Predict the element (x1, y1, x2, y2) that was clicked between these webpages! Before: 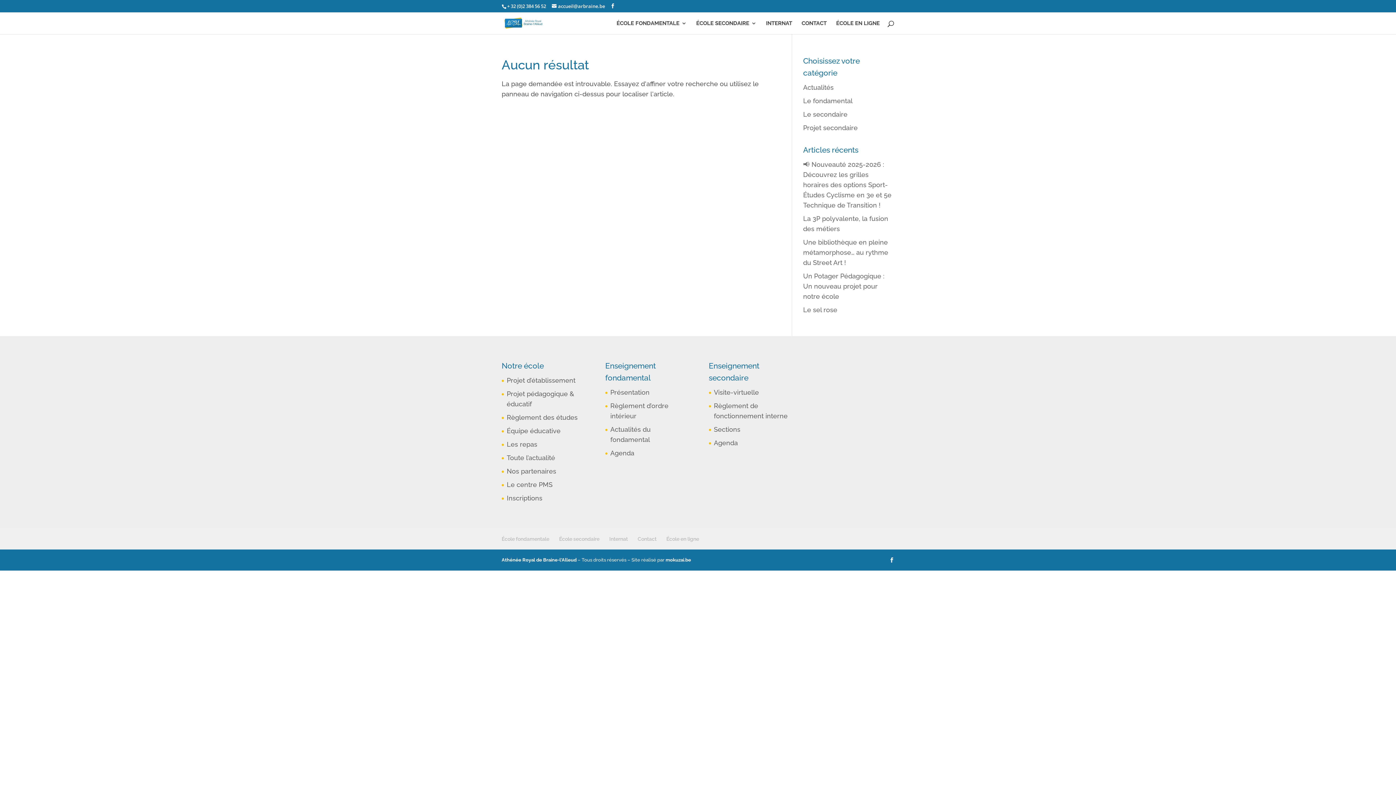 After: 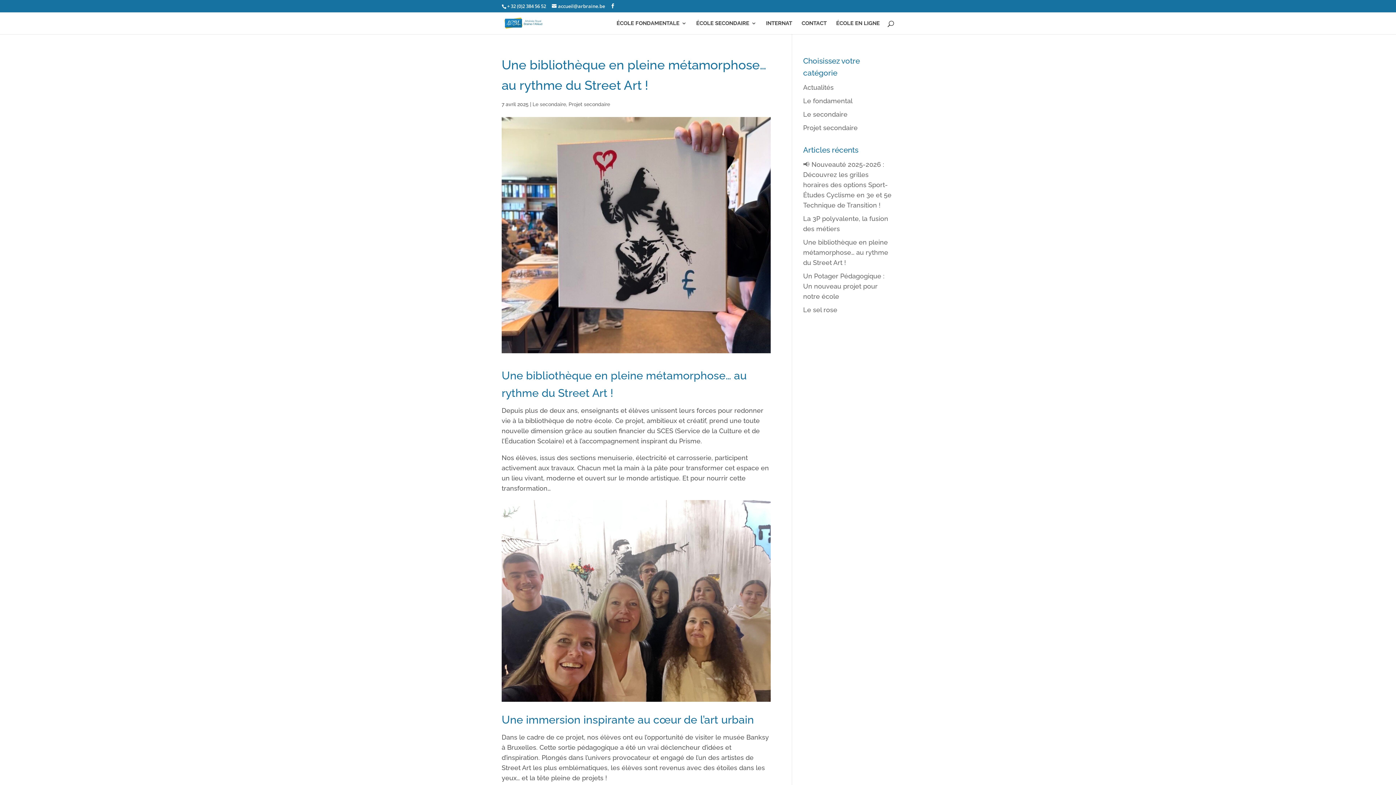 Action: label: Une bibliothèque en pleine métamorphose… au rythme du Street Art ! bbox: (803, 238, 888, 266)